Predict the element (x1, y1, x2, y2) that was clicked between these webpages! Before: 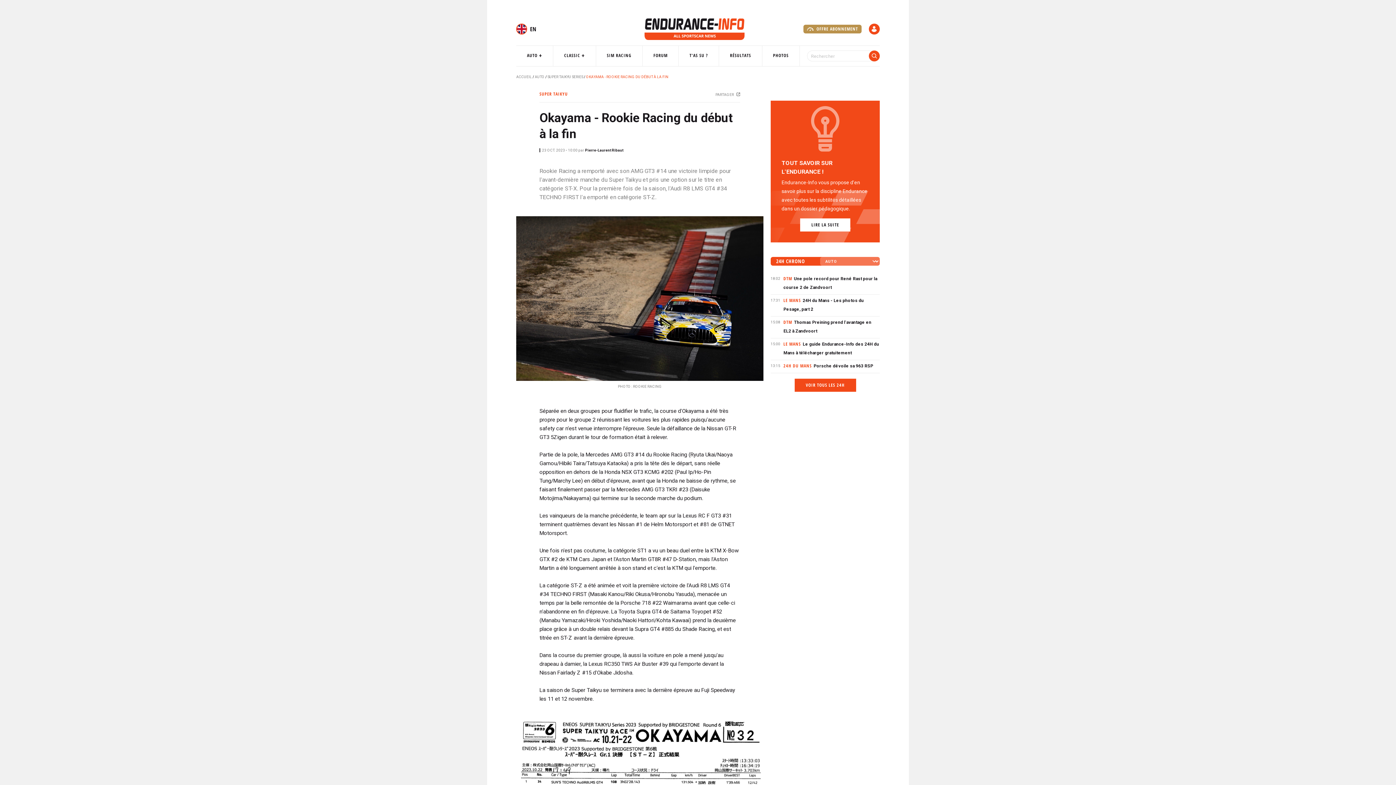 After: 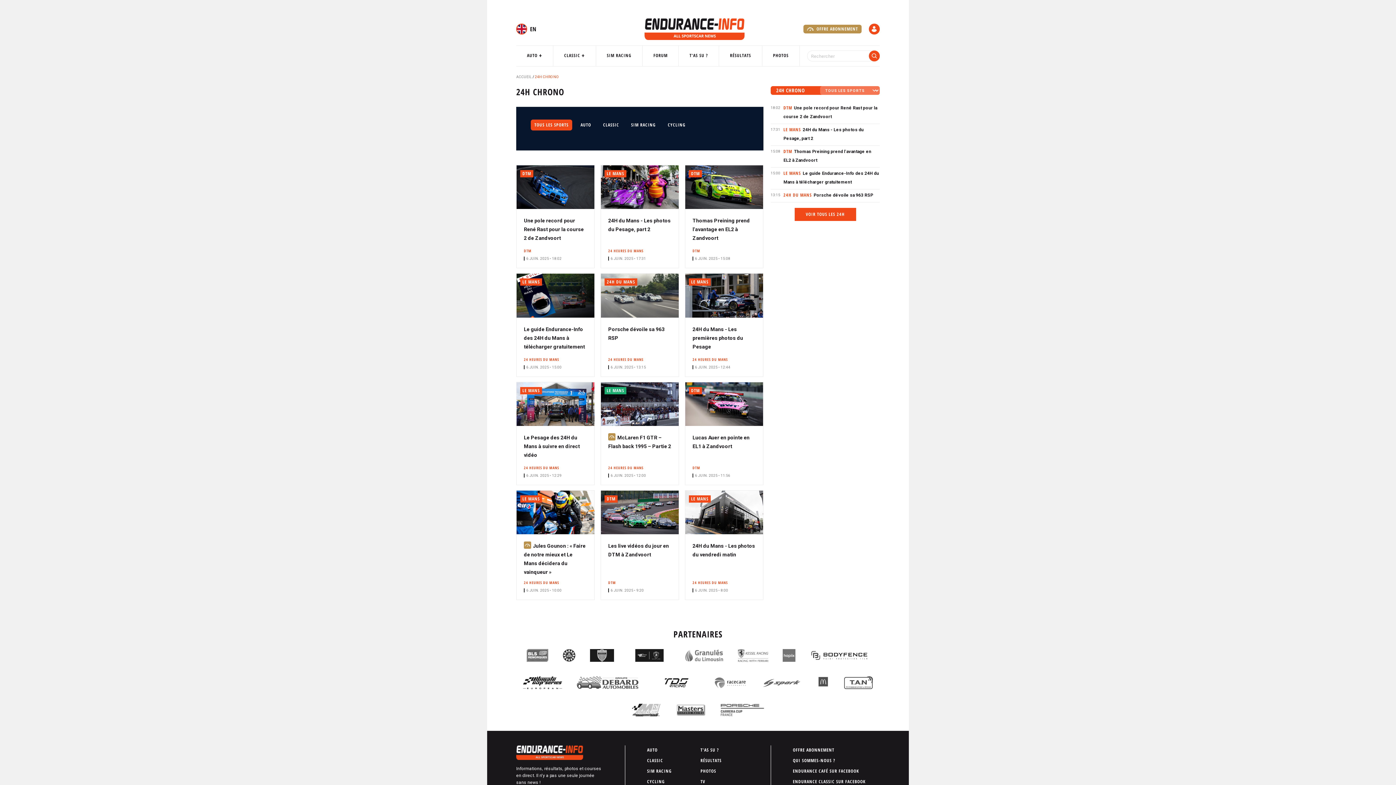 Action: label: VOIR TOUS LES 24H bbox: (794, 378, 856, 392)